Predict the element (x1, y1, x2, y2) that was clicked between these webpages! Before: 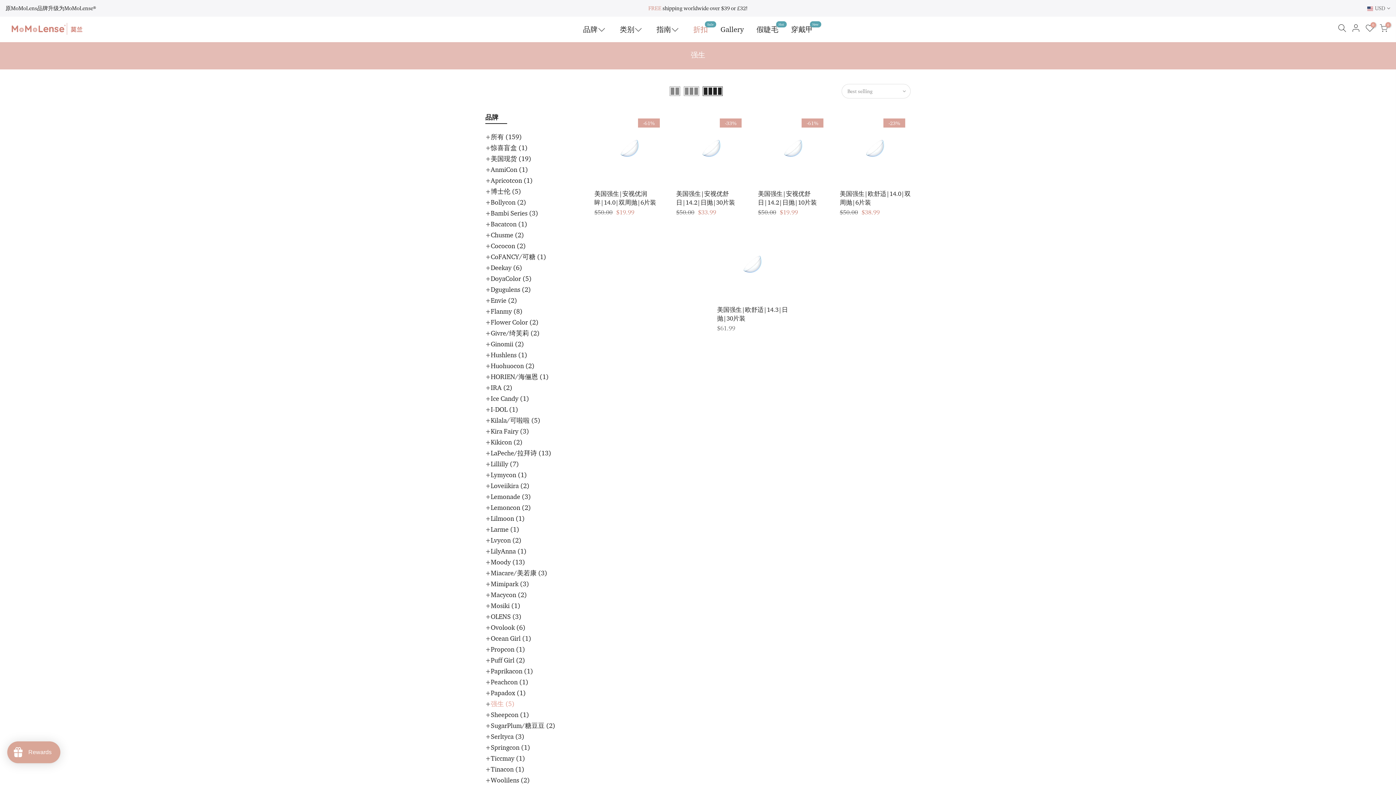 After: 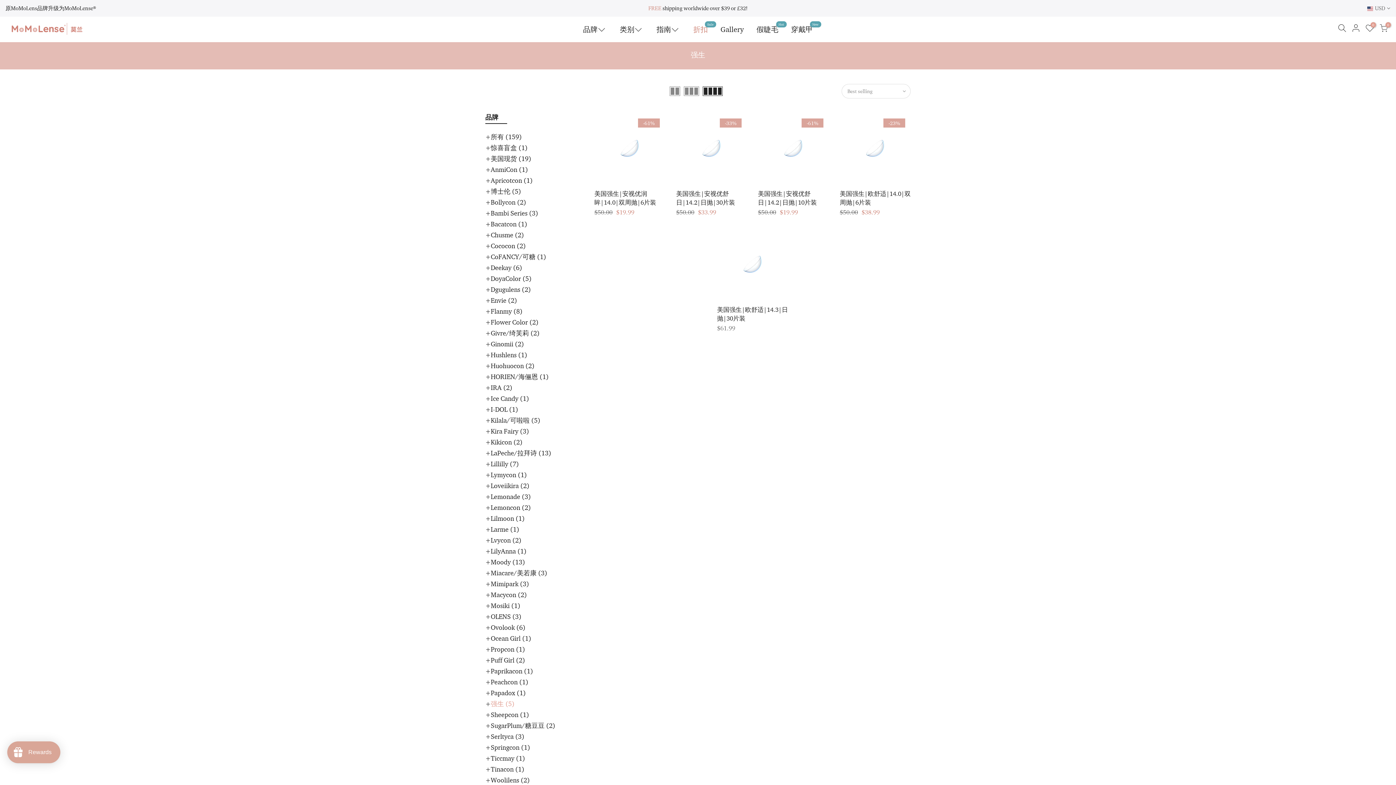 Action: bbox: (490, 700, 514, 708) label: 强生 (5)